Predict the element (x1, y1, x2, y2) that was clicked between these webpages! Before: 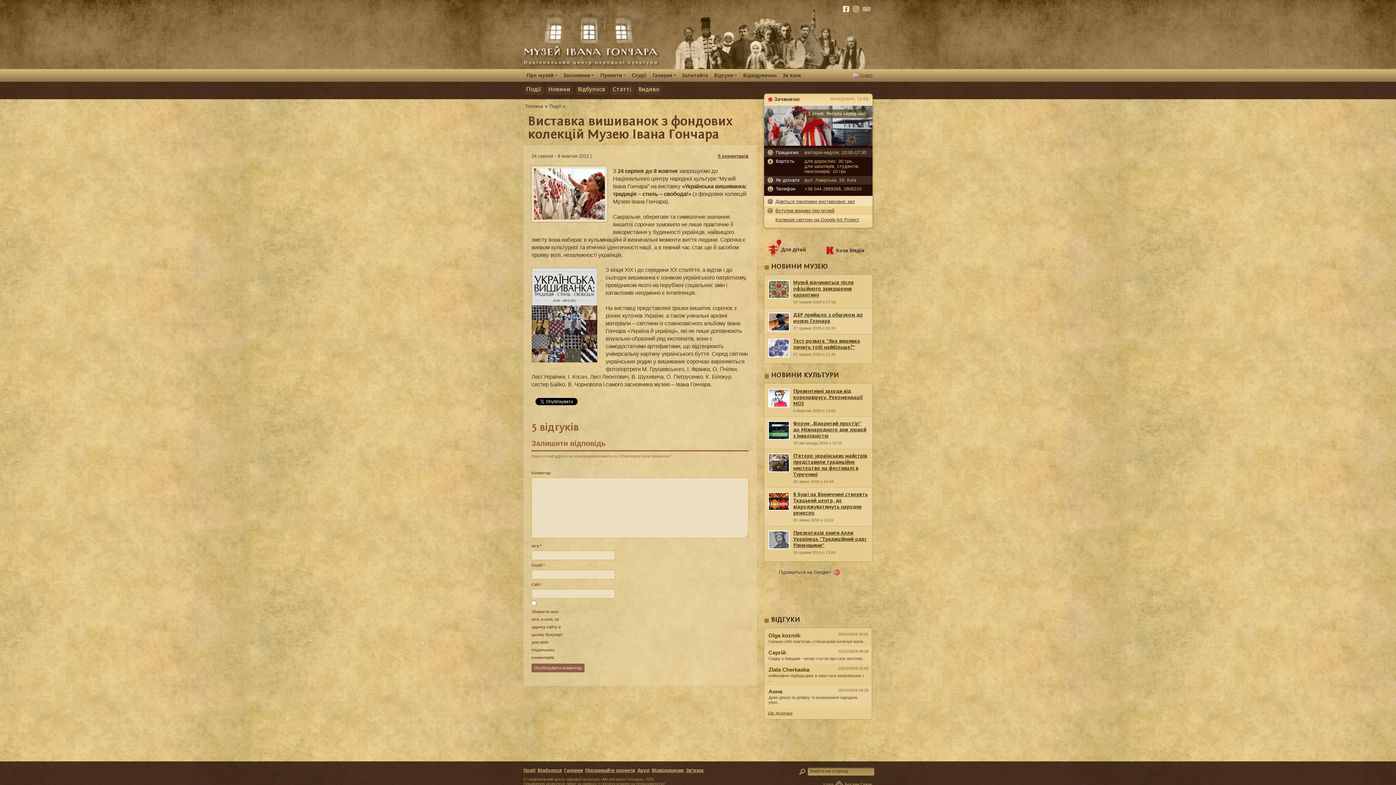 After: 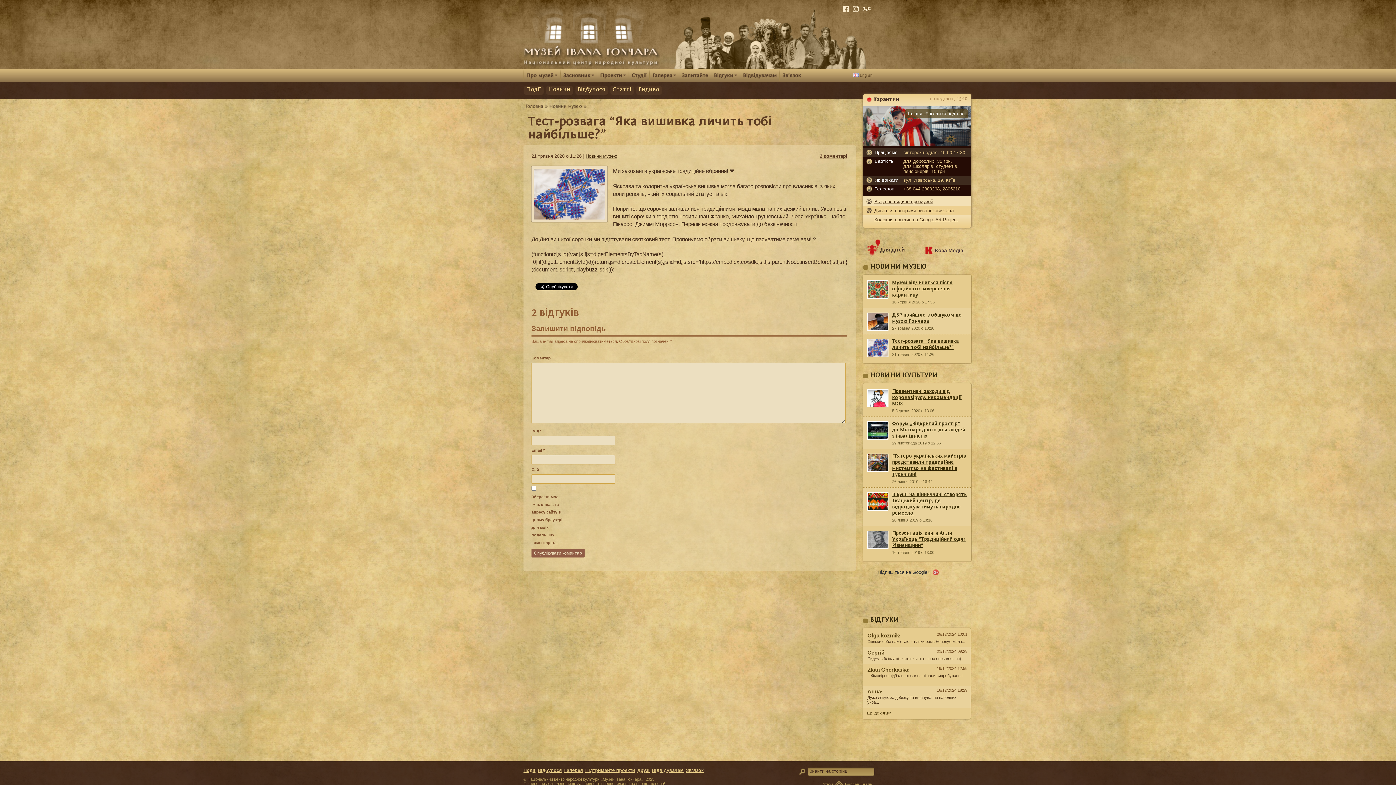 Action: bbox: (768, 338, 789, 357)